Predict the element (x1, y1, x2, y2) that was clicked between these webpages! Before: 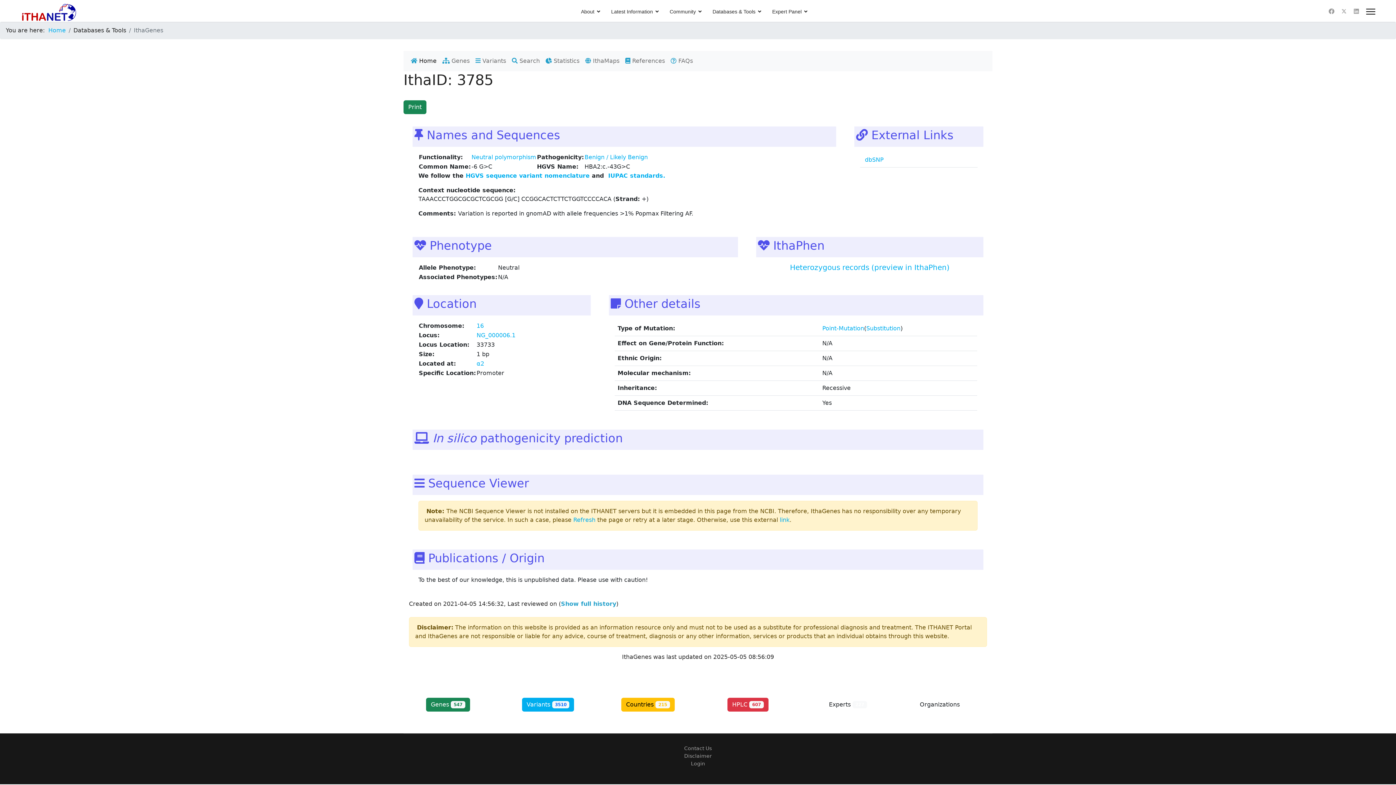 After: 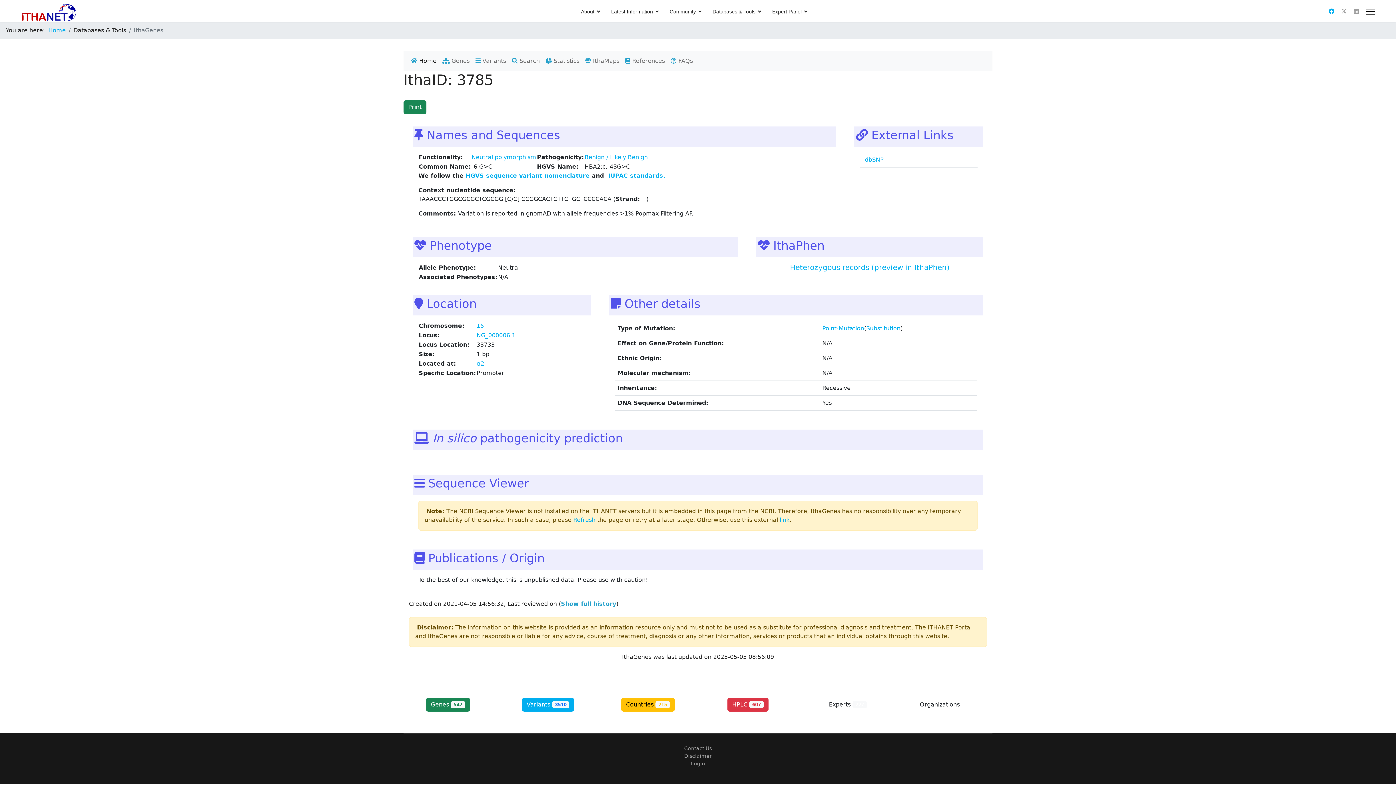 Action: bbox: (1328, 8, 1334, 15) label: Facebook